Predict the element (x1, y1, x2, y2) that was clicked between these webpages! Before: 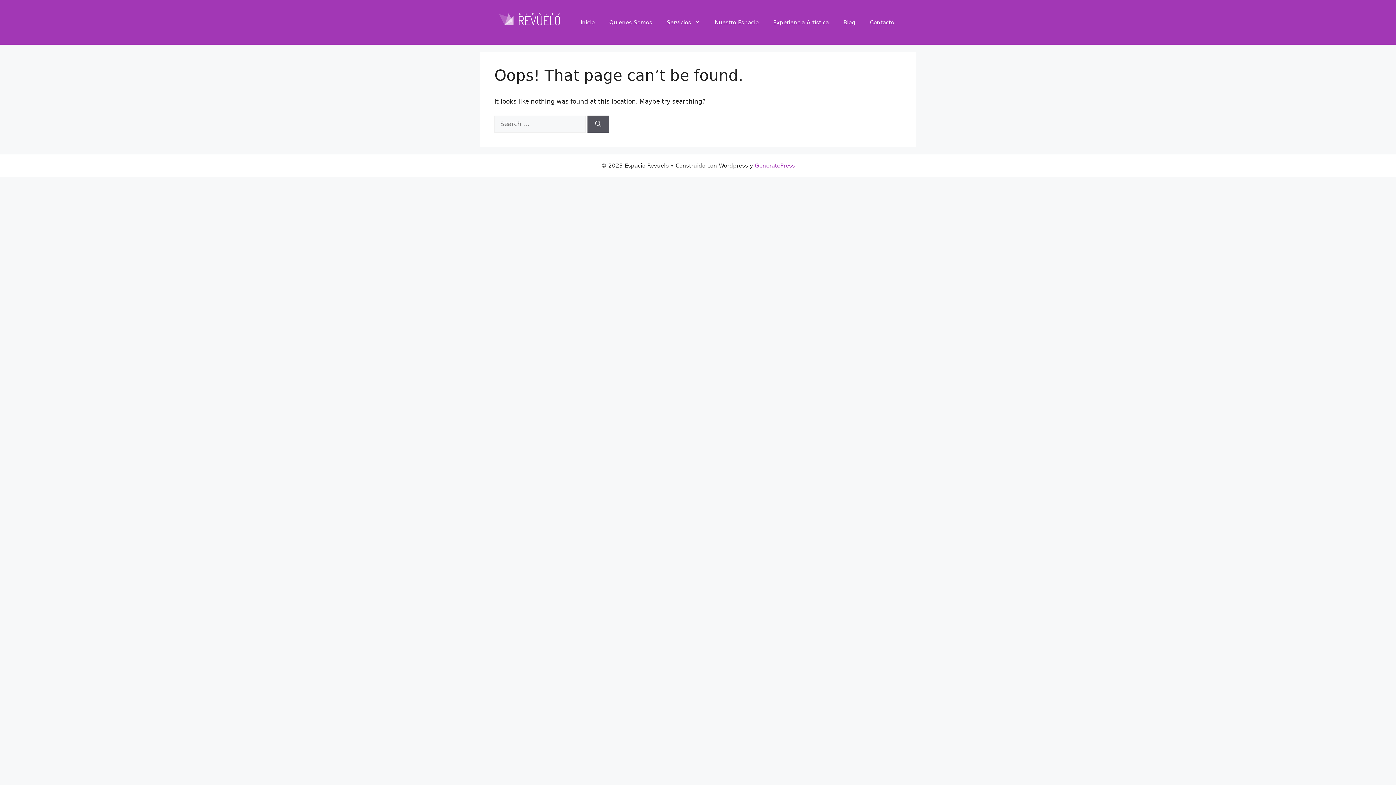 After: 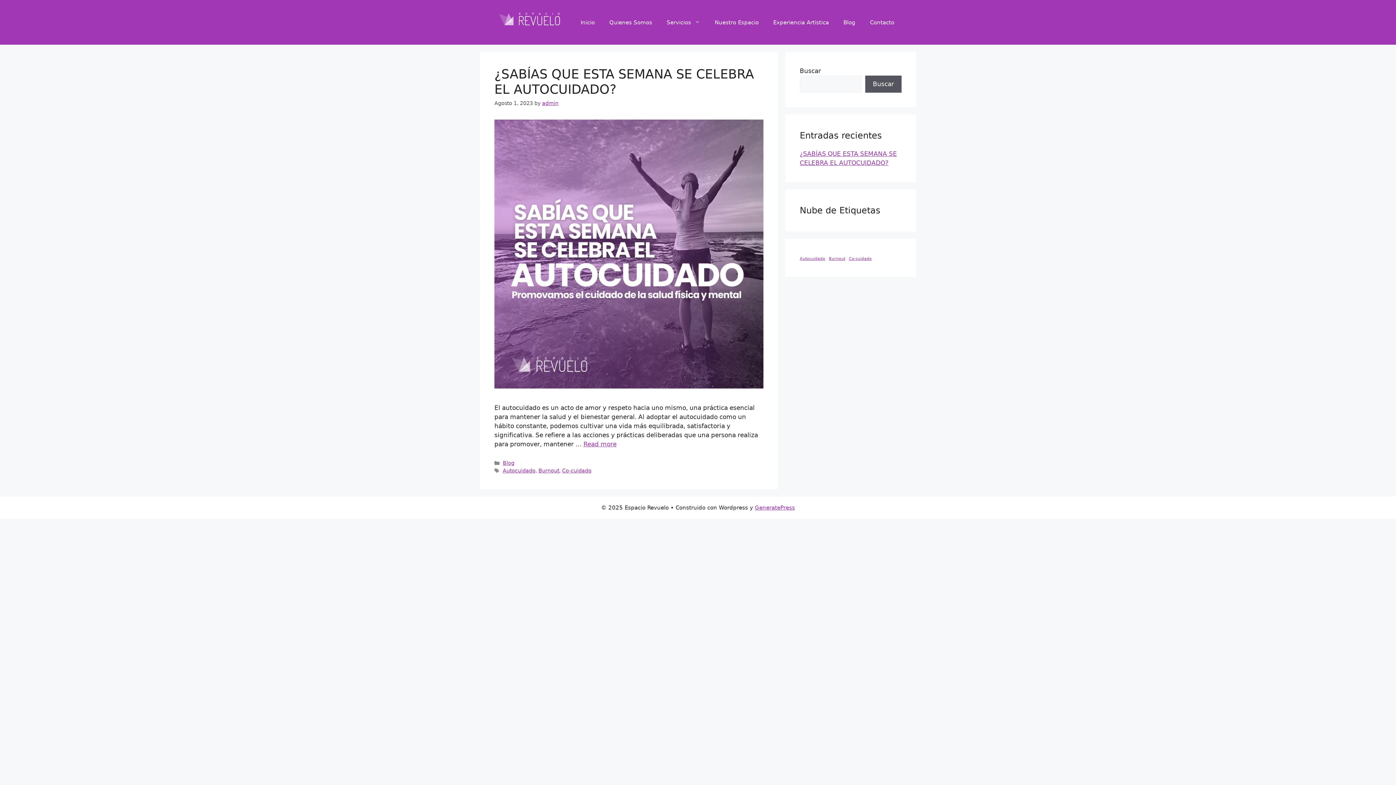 Action: bbox: (836, 11, 862, 33) label: Blog